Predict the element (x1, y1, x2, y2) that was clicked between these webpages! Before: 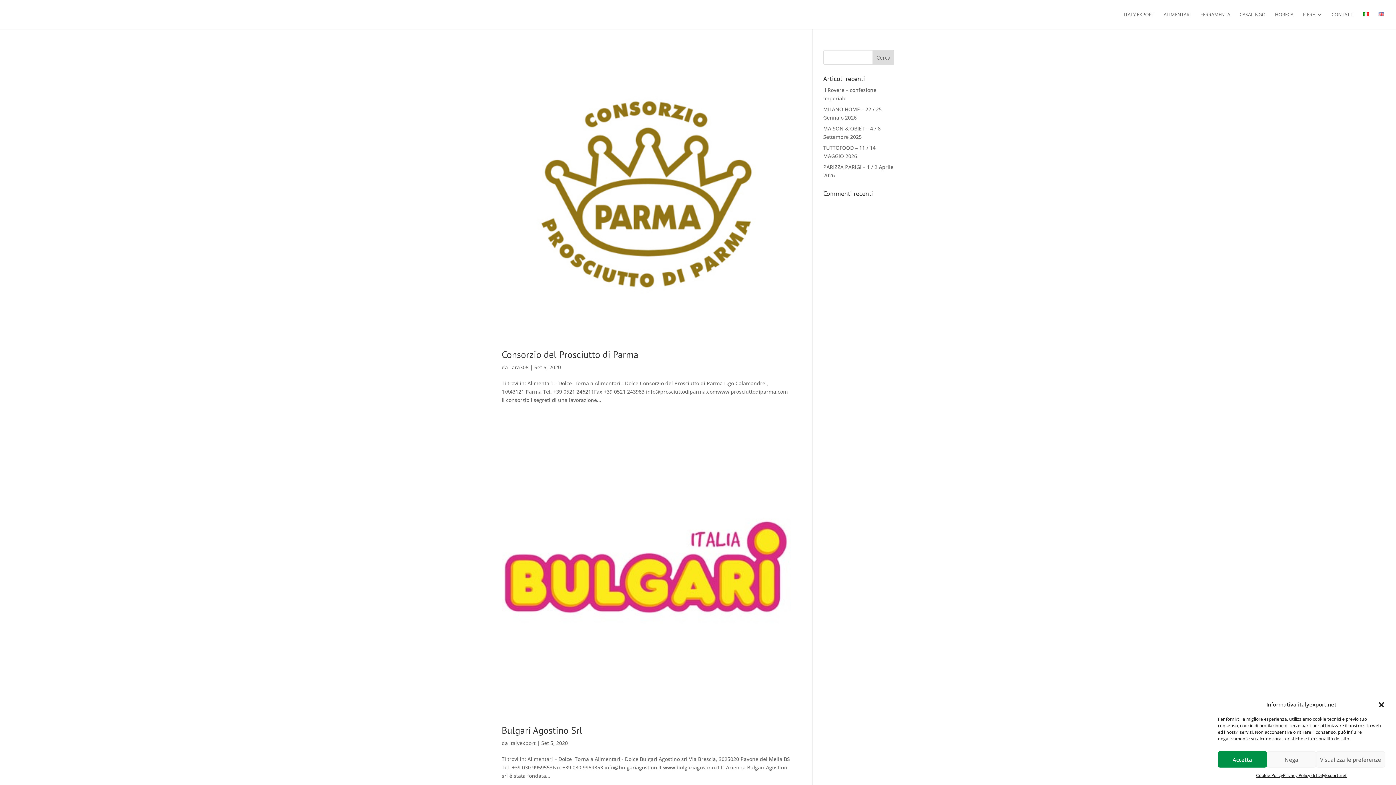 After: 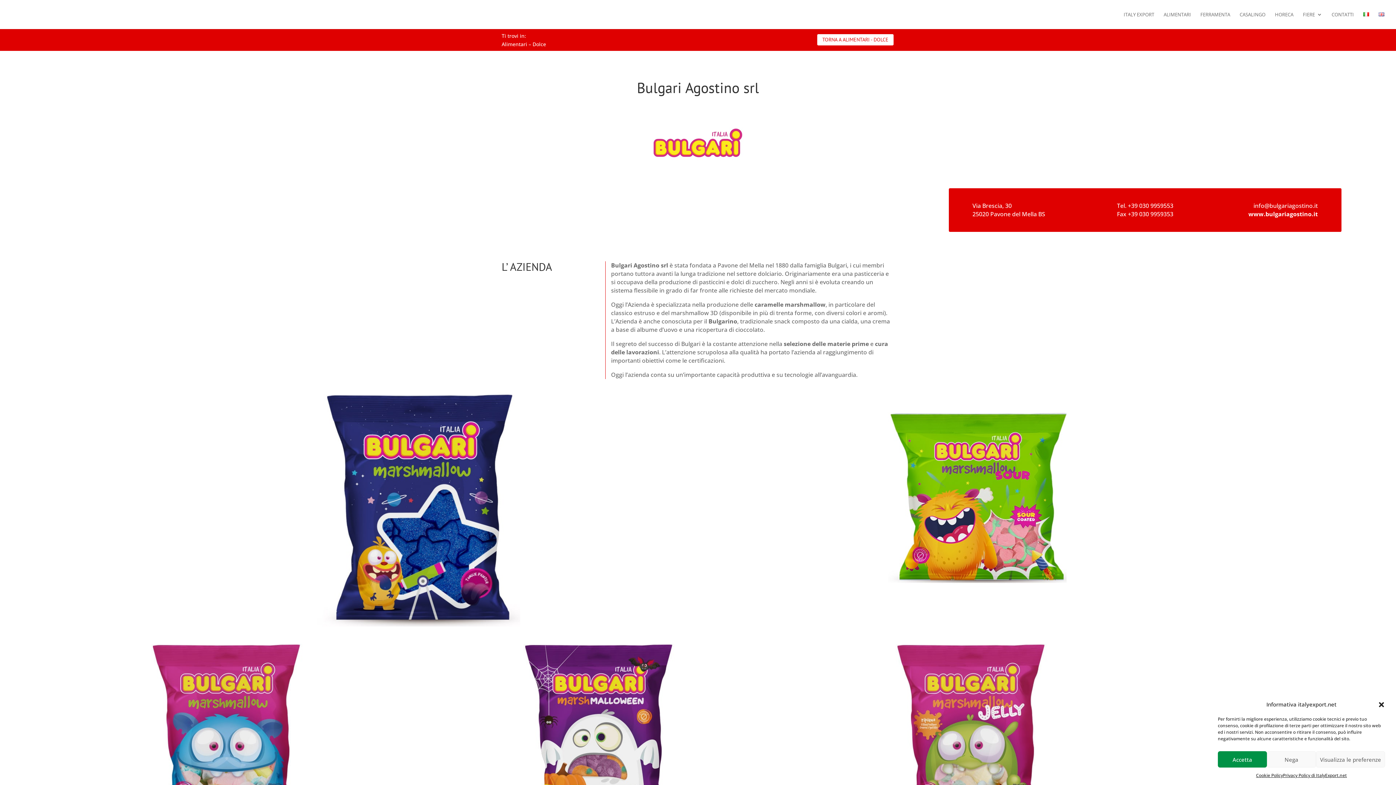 Action: bbox: (501, 426, 790, 715)